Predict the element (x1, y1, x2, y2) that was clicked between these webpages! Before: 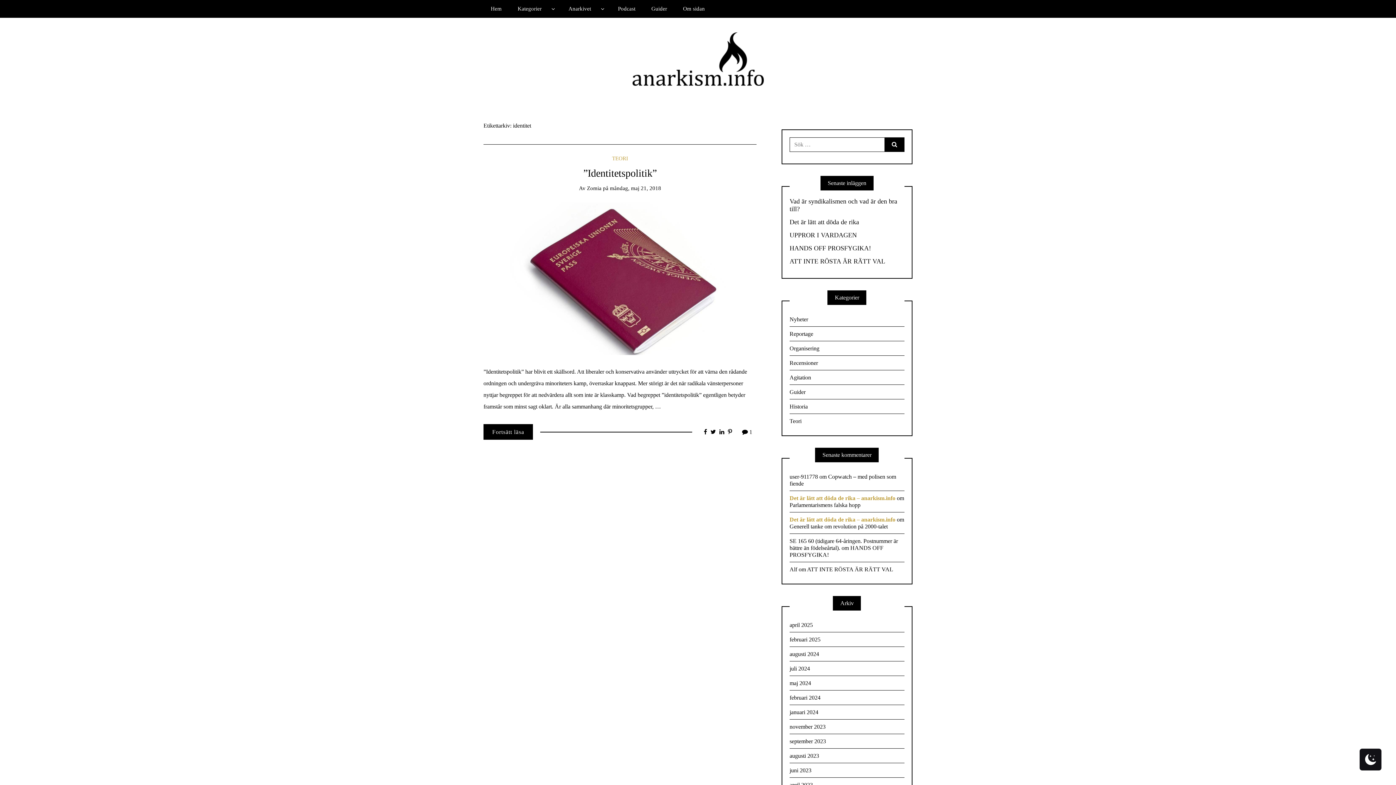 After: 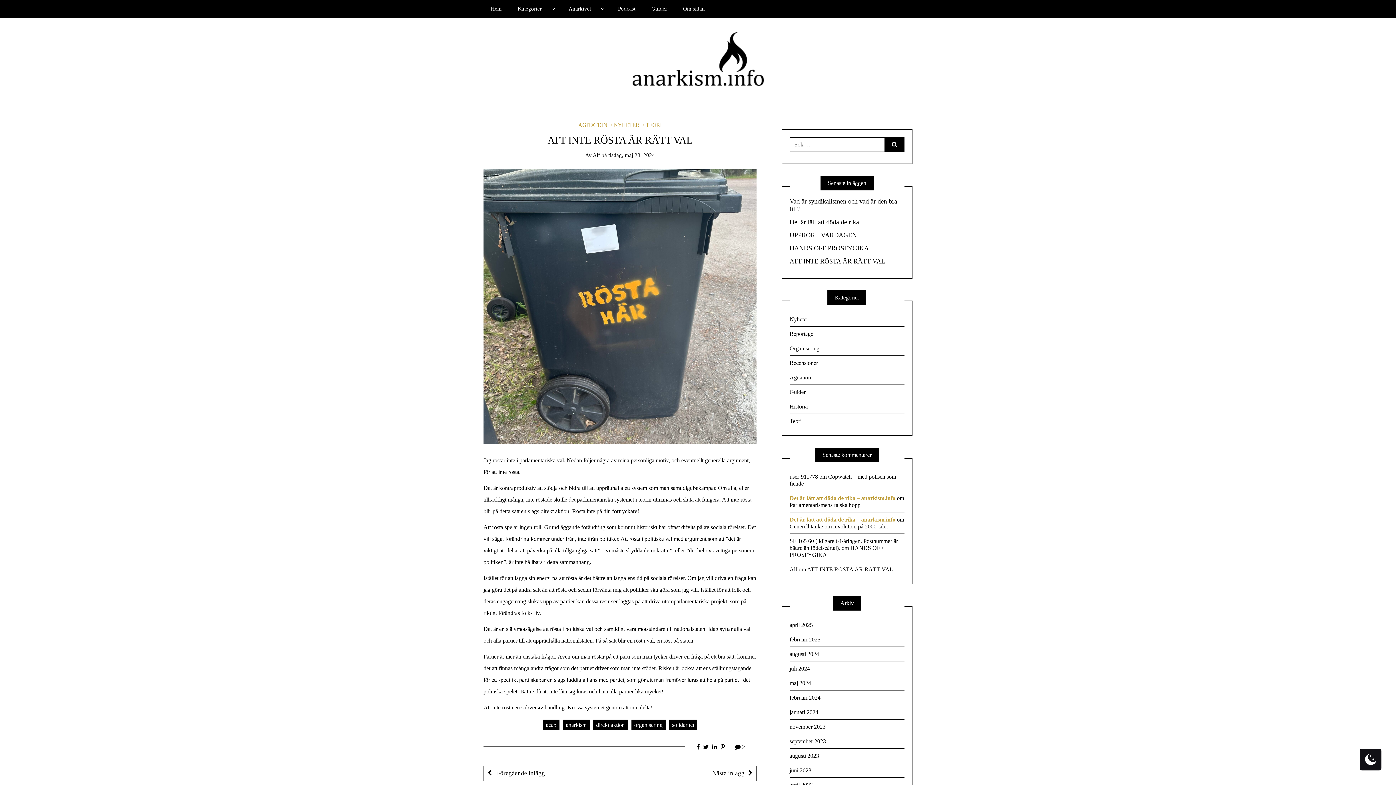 Action: bbox: (789, 257, 904, 265) label: ATT INTE RÖSTA ÄR RÄTT VAL